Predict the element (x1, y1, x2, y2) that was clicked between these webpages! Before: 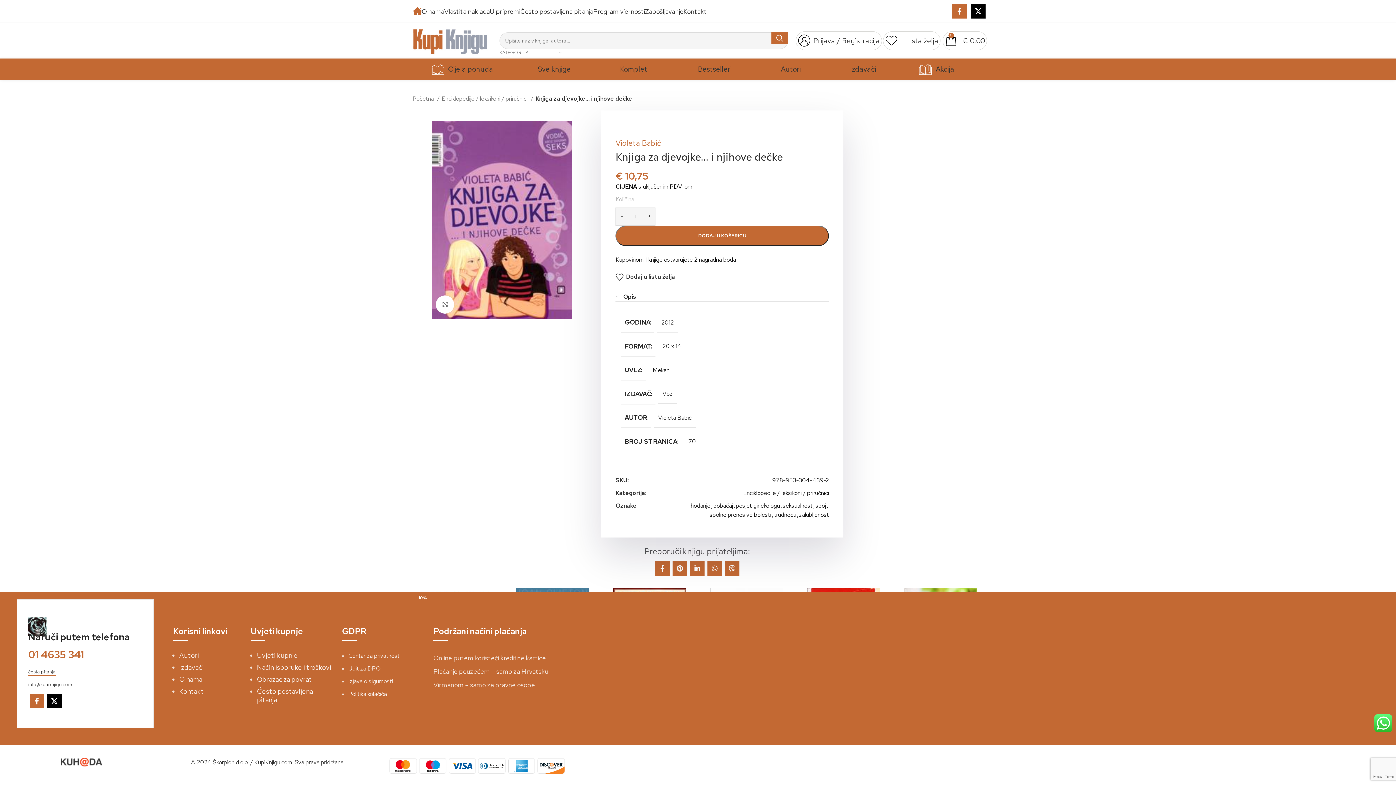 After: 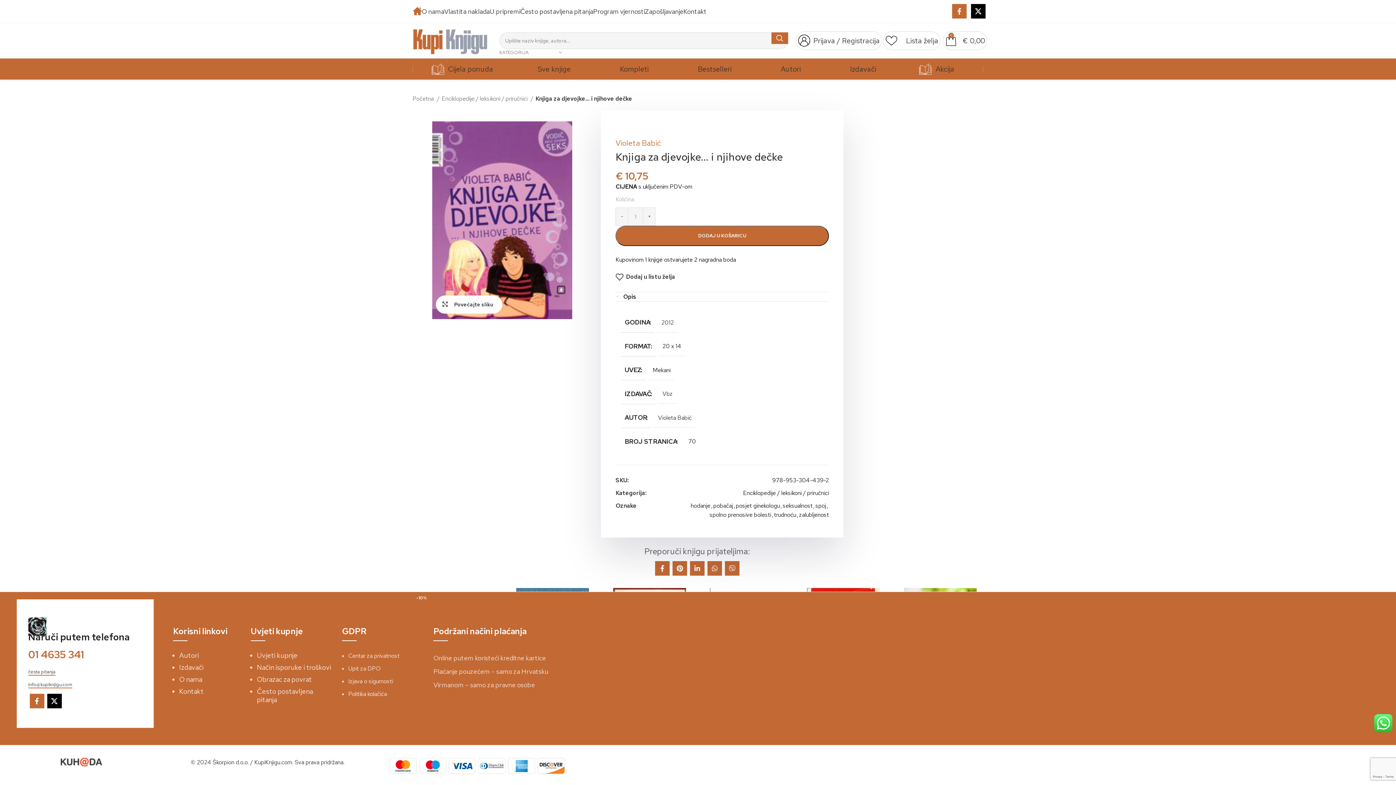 Action: bbox: (436, 295, 454, 313) label: Povećajte sliku